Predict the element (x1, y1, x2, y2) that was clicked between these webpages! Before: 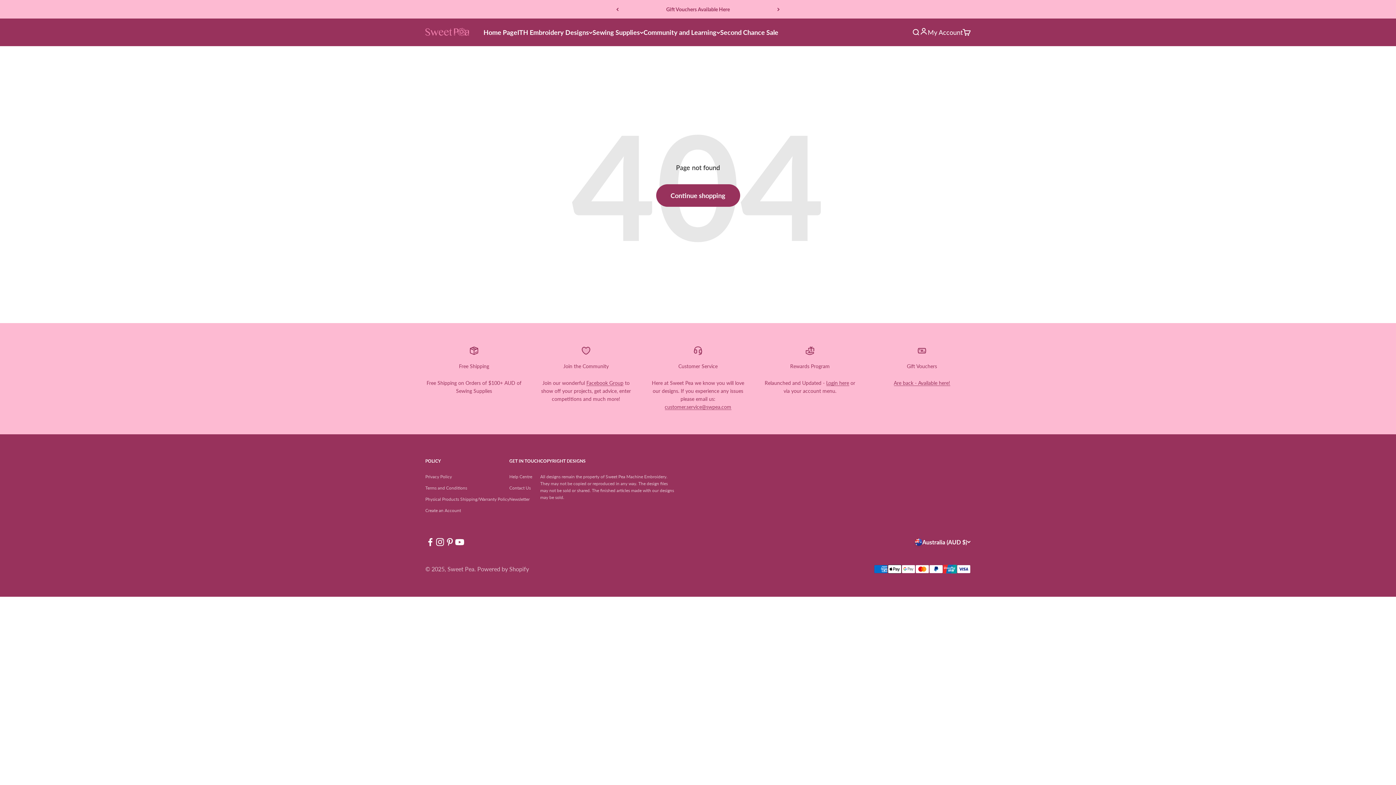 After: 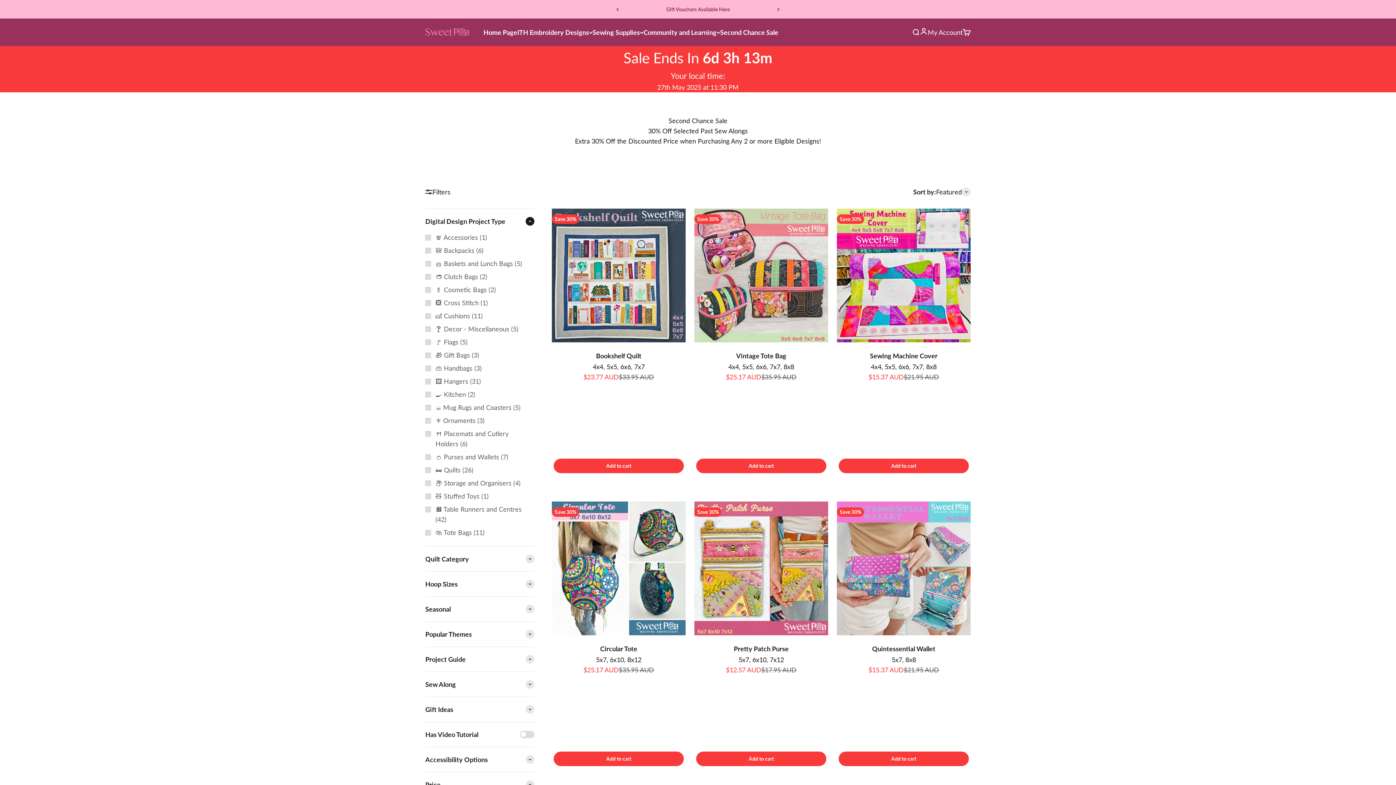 Action: label: Second Chance Sale bbox: (720, 28, 778, 36)